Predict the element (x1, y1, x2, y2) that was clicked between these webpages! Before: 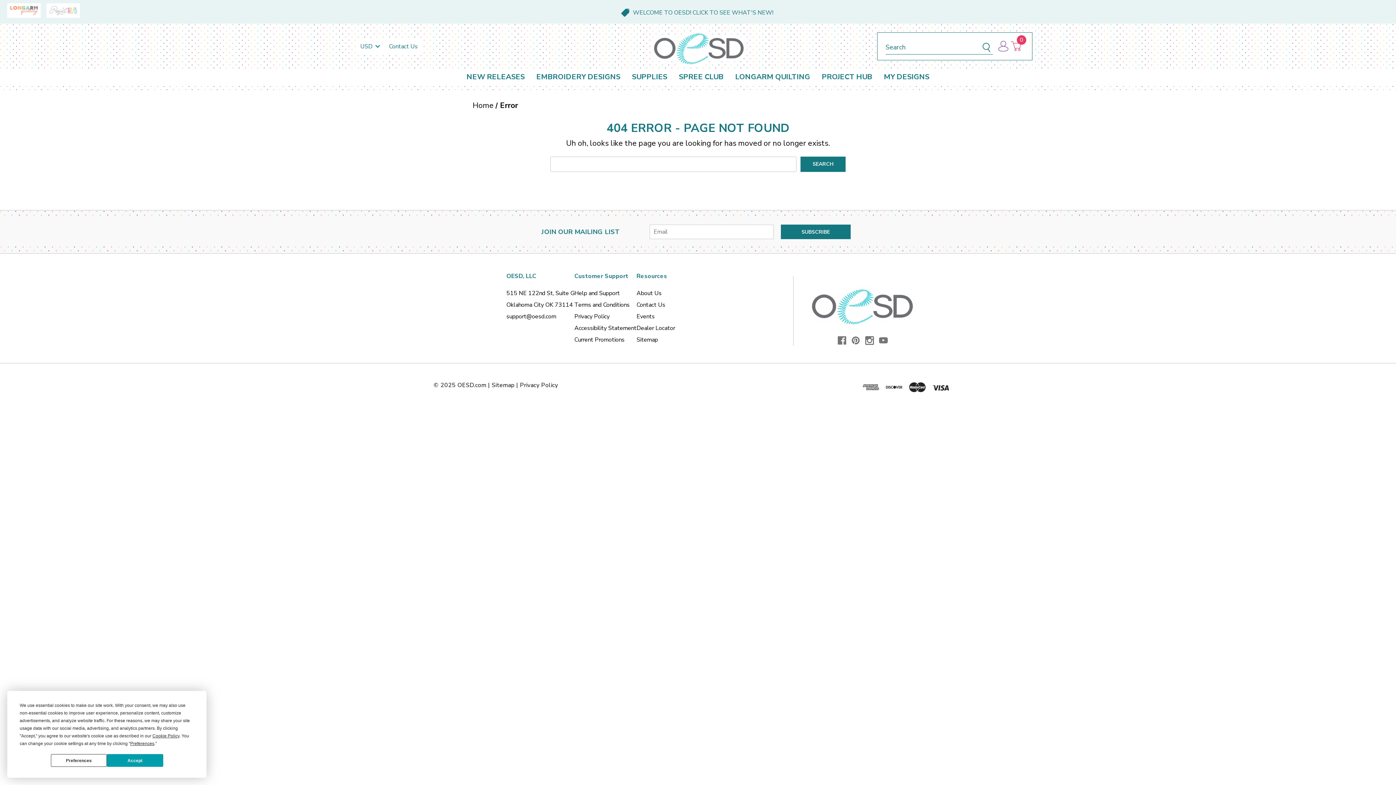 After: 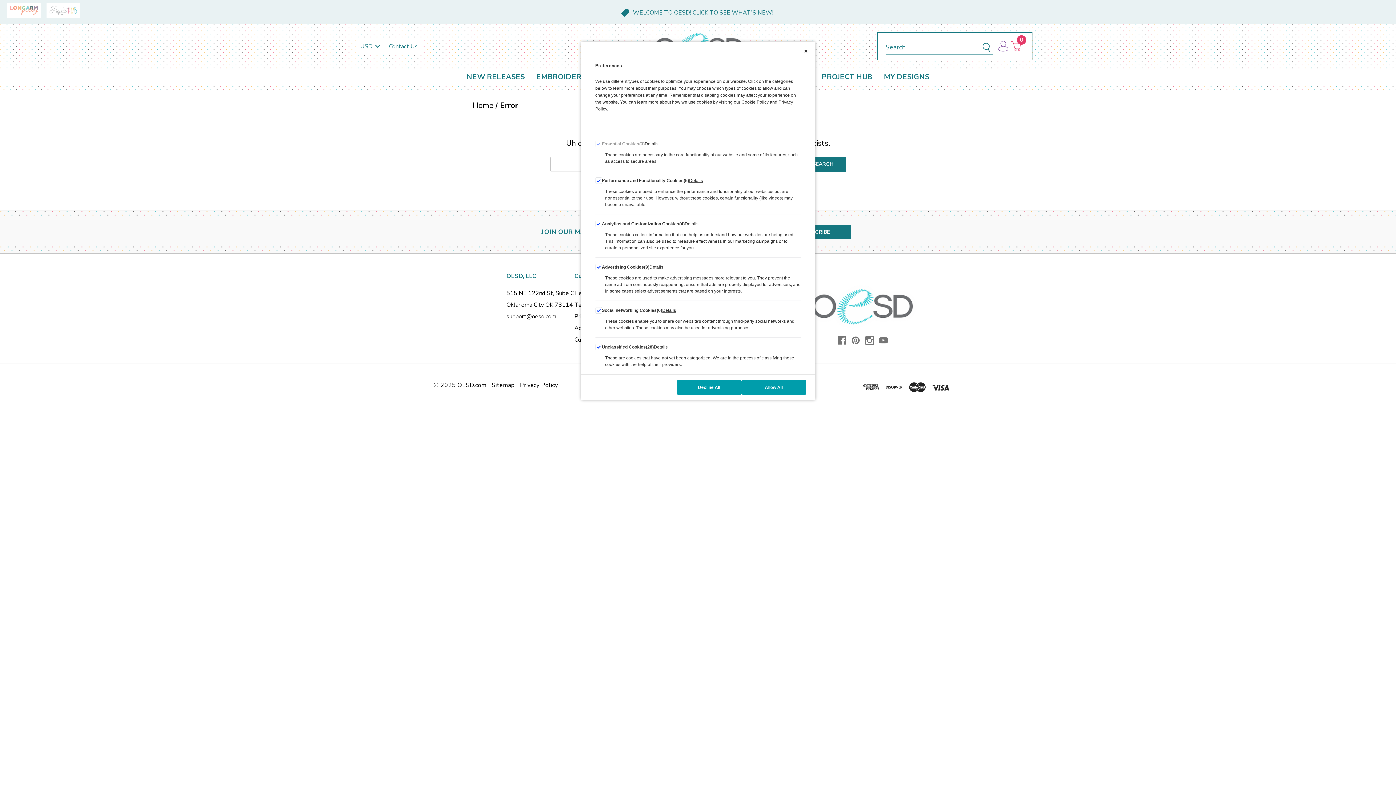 Action: label: Preferences bbox: (50, 754, 106, 767)